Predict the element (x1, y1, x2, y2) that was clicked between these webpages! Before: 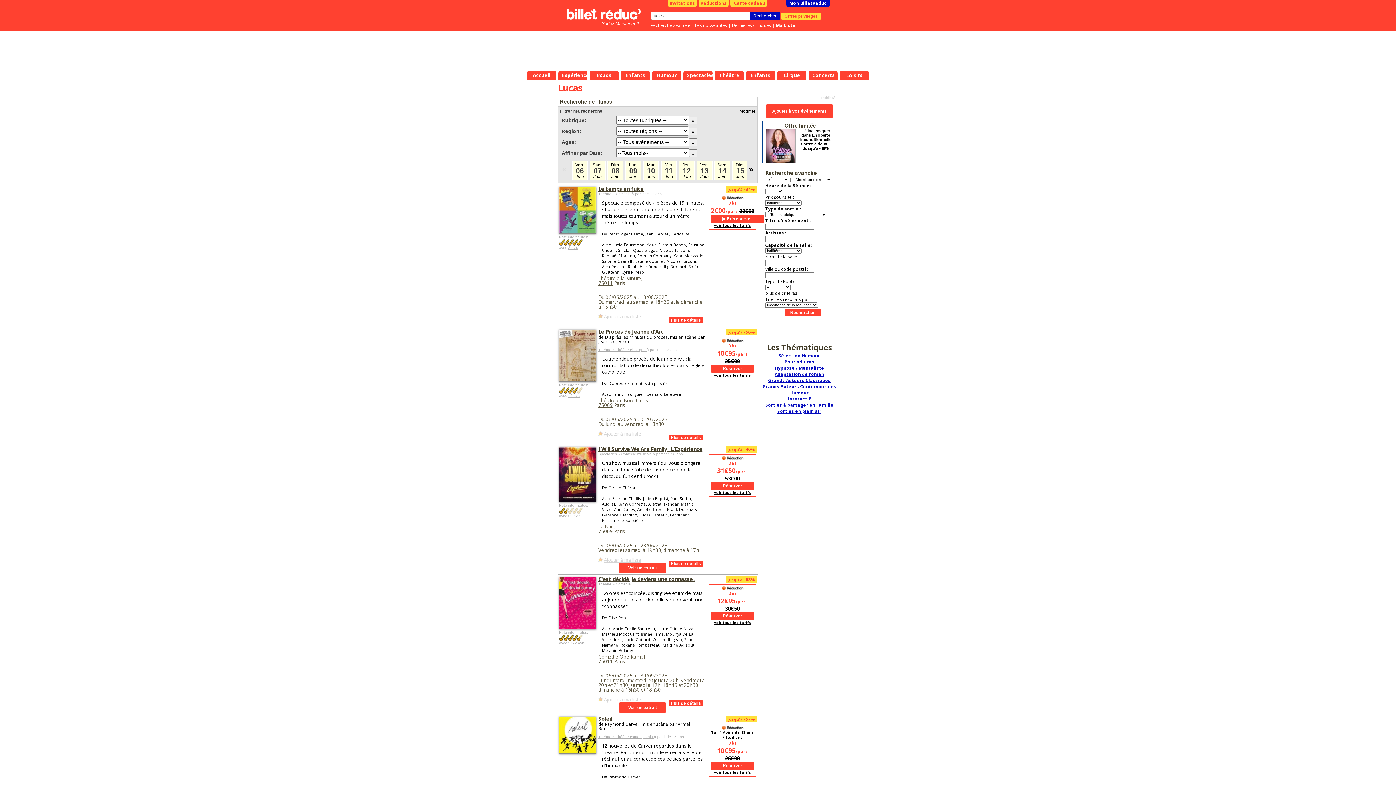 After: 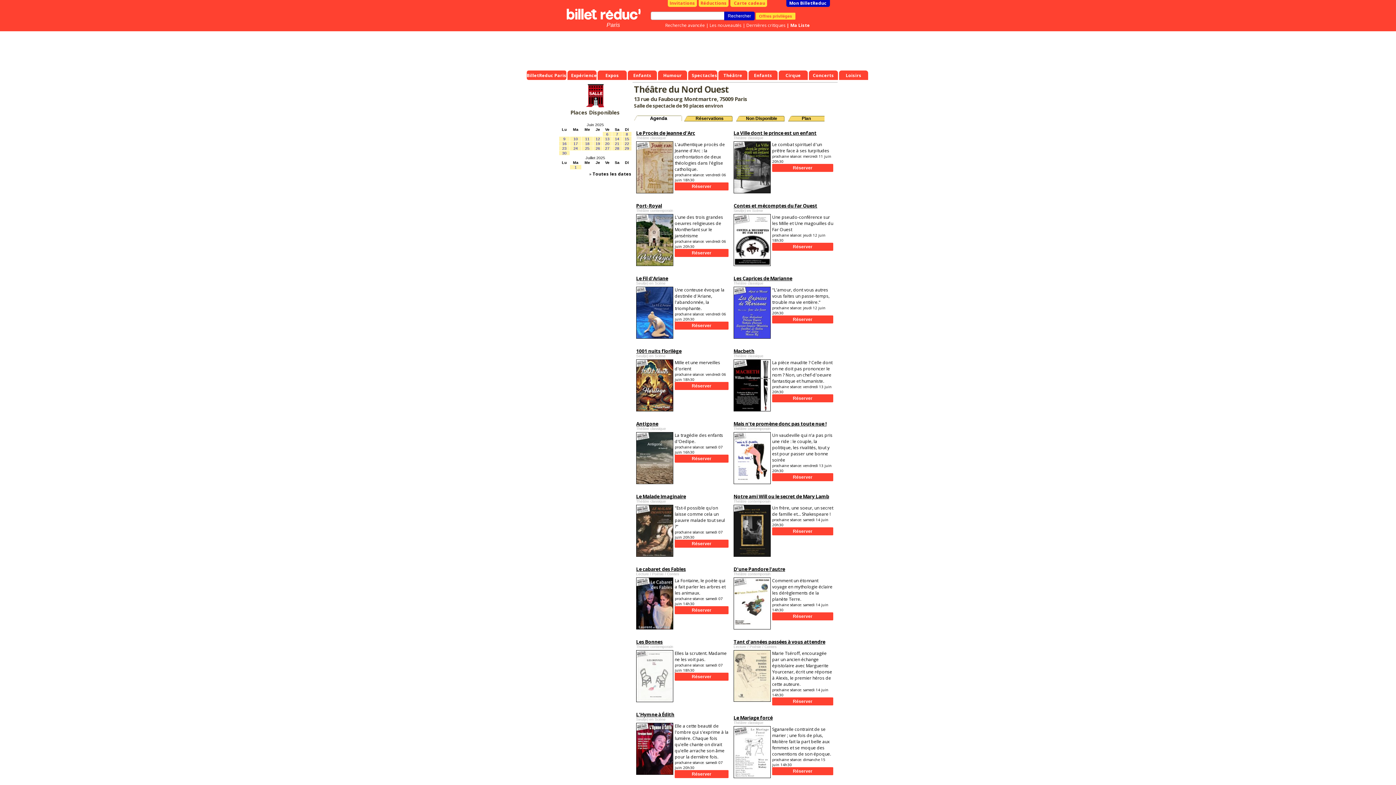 Action: label: Théâtre du Nord Ouest bbox: (598, 397, 649, 404)